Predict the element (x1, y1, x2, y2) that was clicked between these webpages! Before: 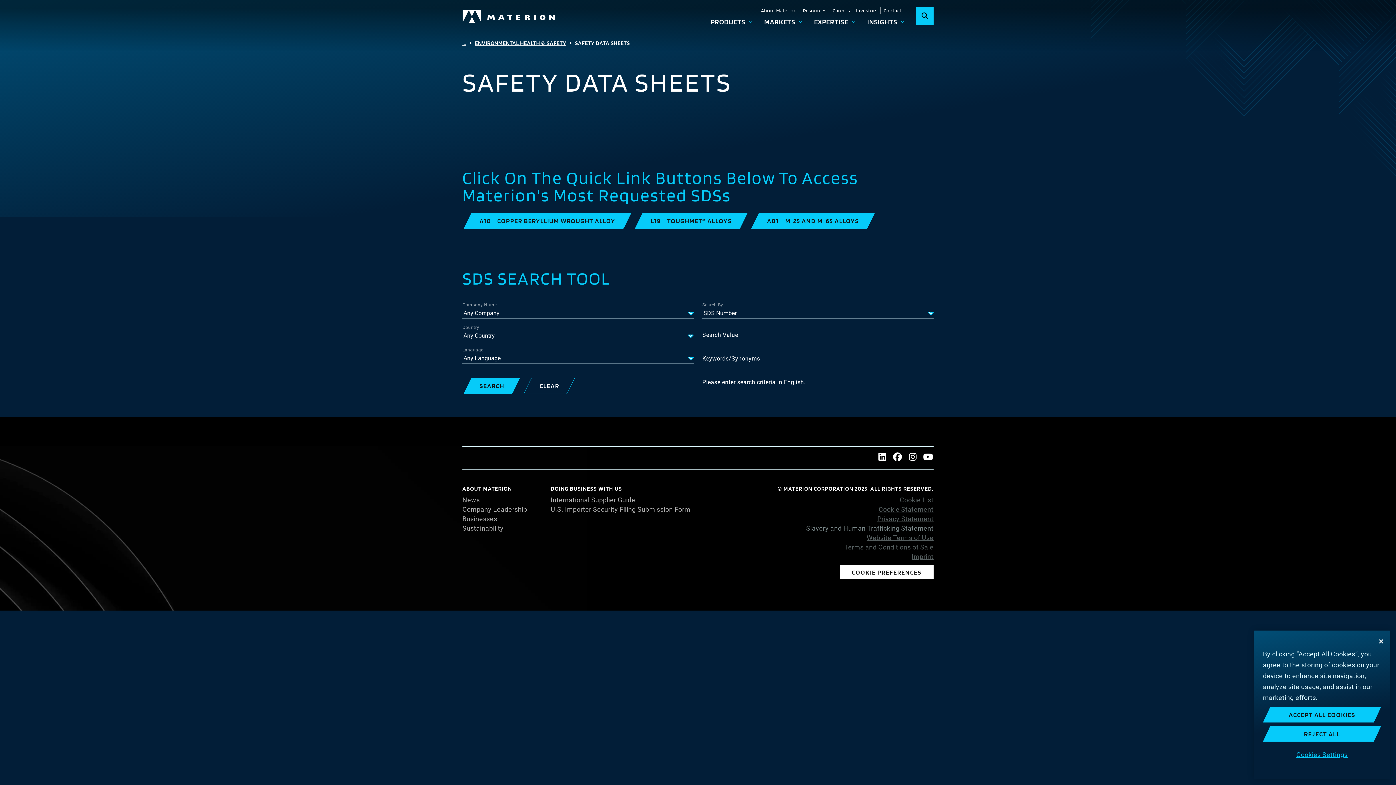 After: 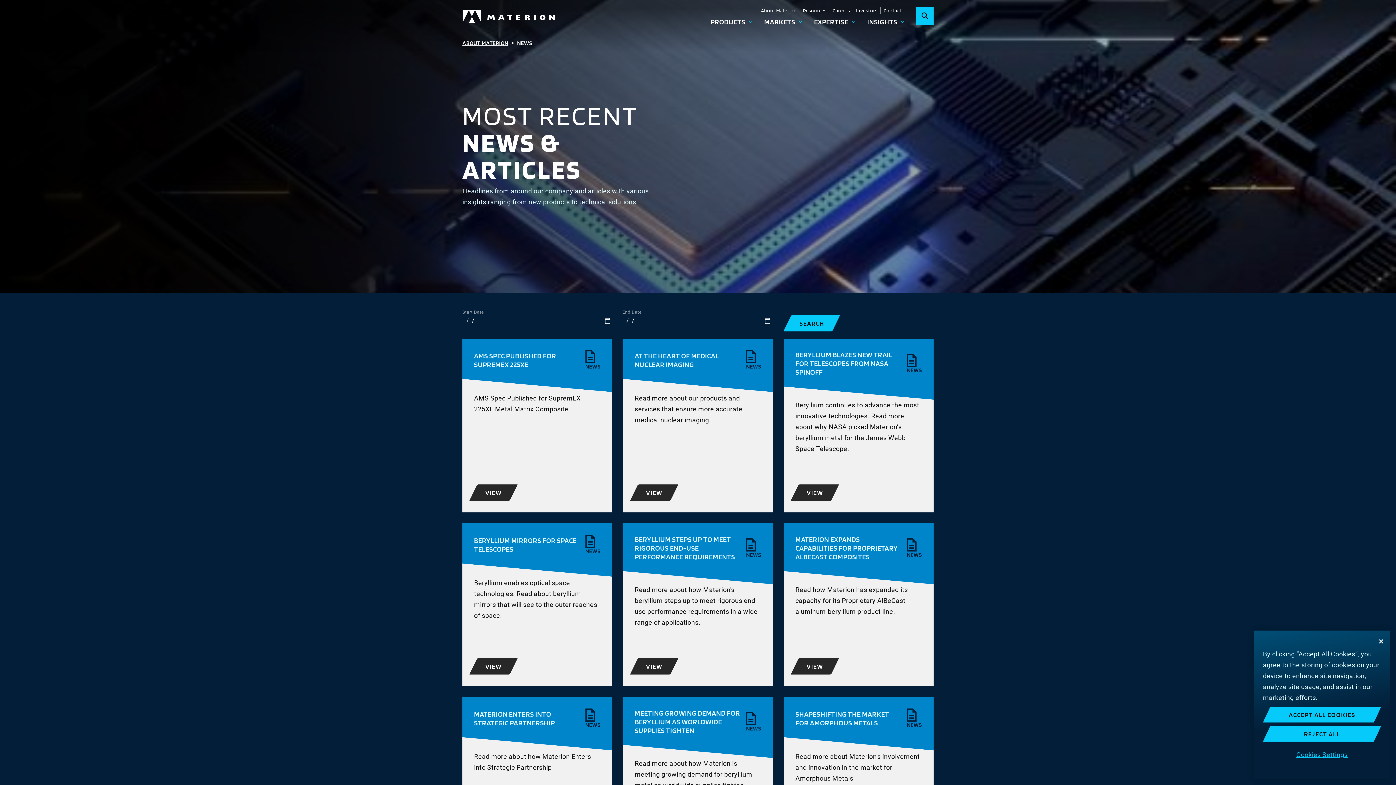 Action: label: News bbox: (462, 496, 527, 504)